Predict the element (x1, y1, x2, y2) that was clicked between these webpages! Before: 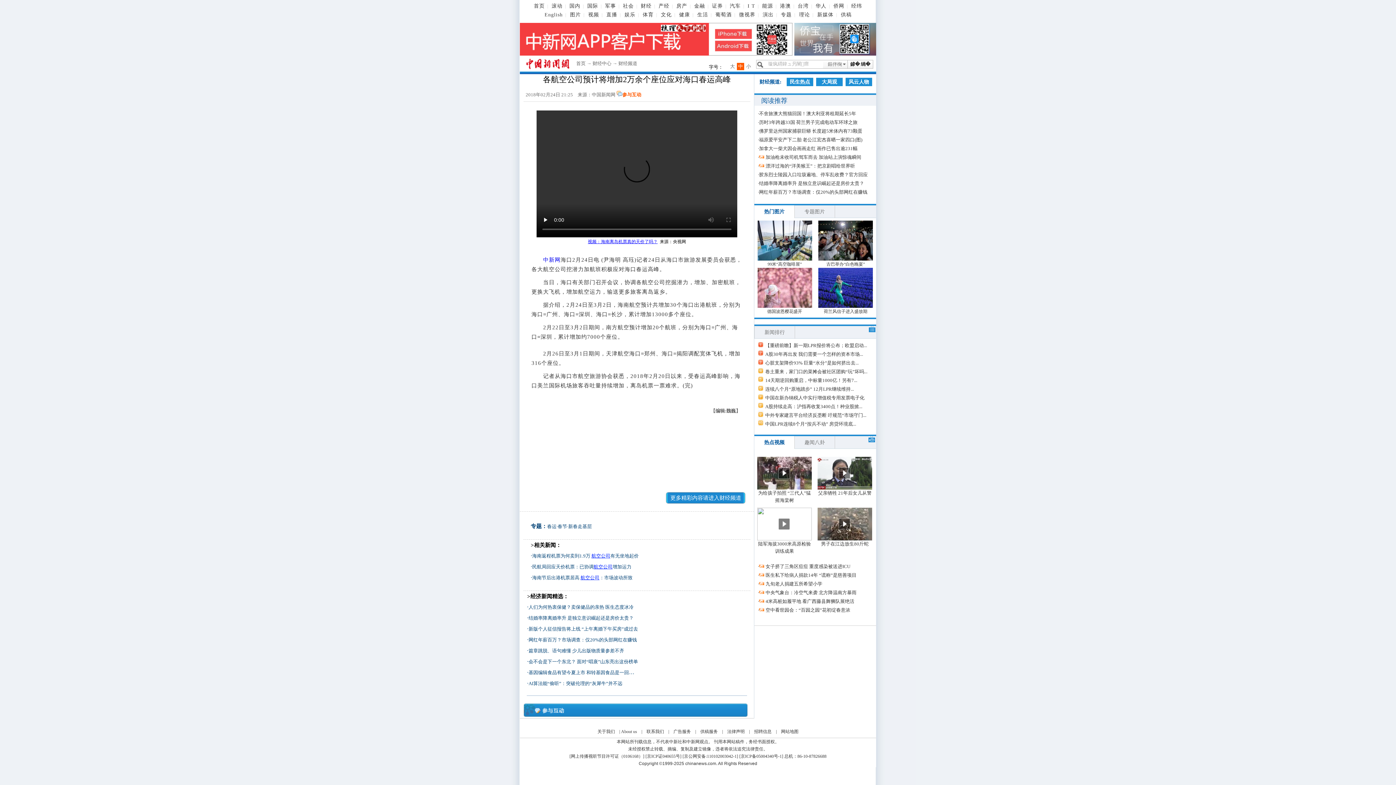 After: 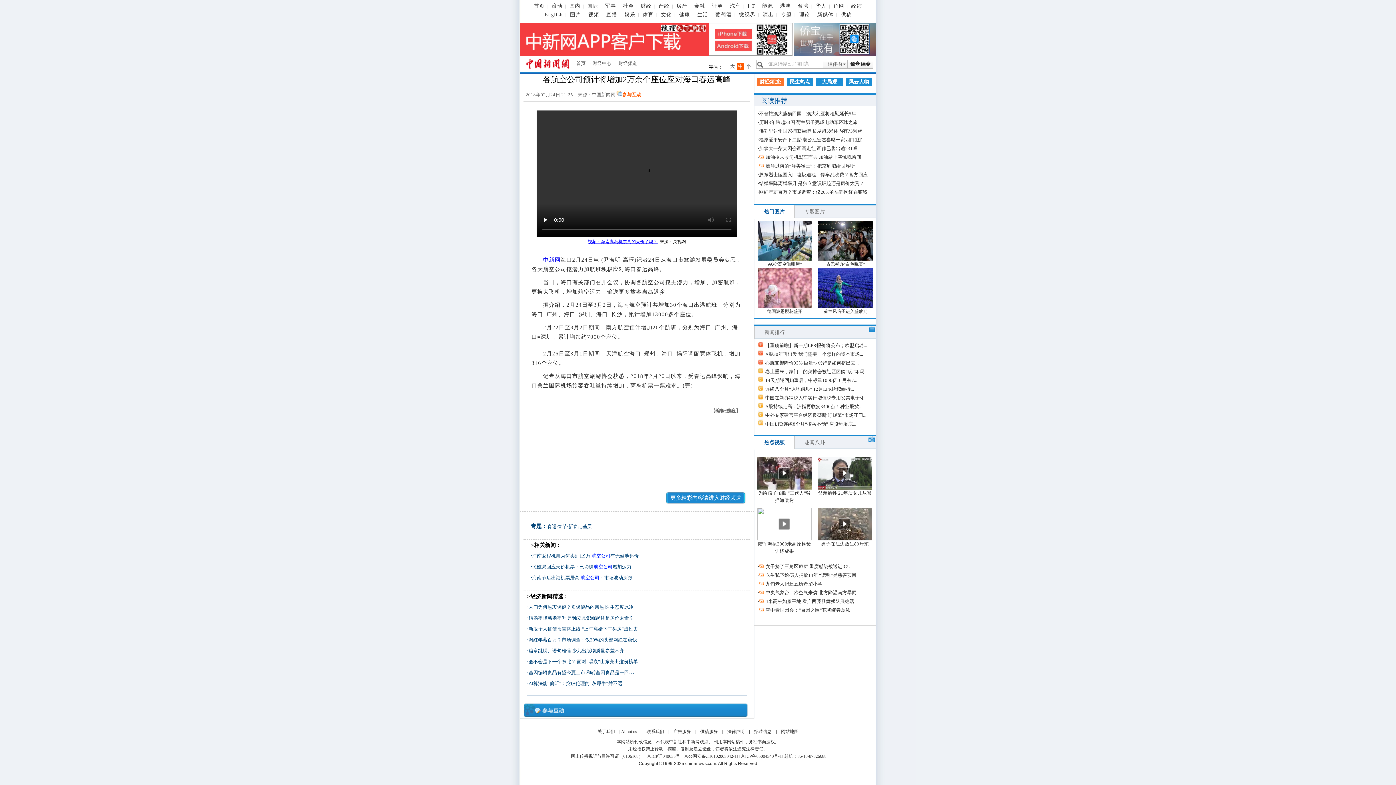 Action: bbox: (757, 77, 784, 86) label: 财经频道: